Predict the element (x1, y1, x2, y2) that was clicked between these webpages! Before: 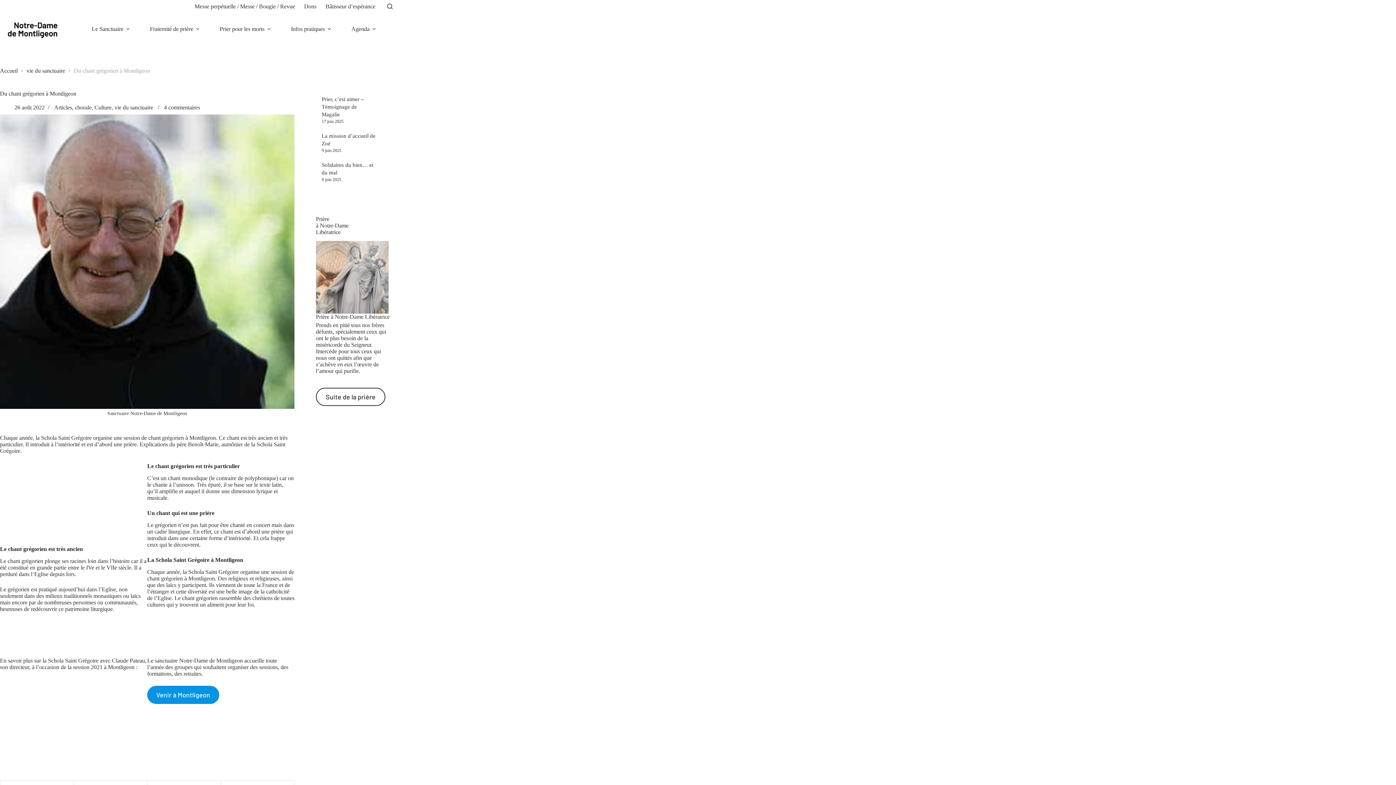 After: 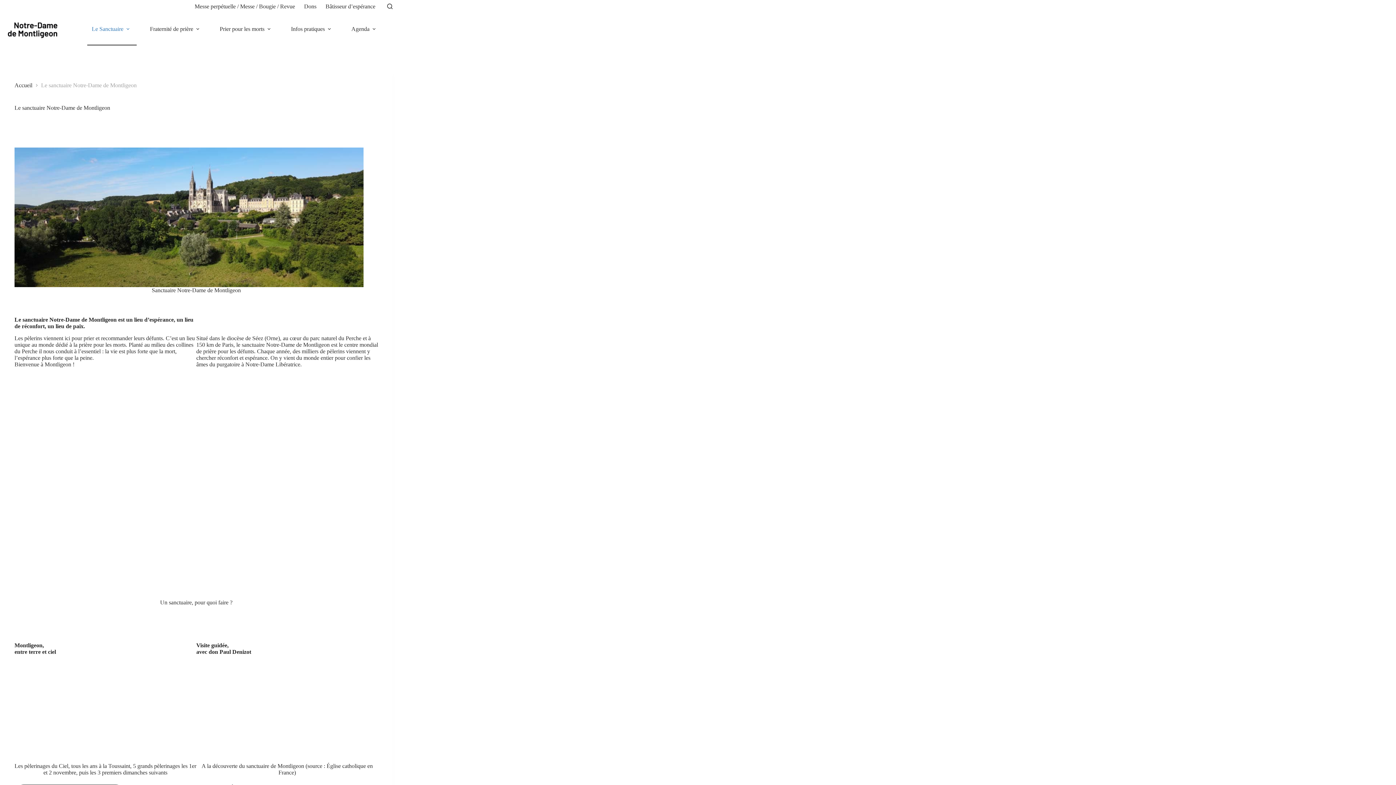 Action: label: Le Sanctuaire bbox: (87, 12, 136, 45)